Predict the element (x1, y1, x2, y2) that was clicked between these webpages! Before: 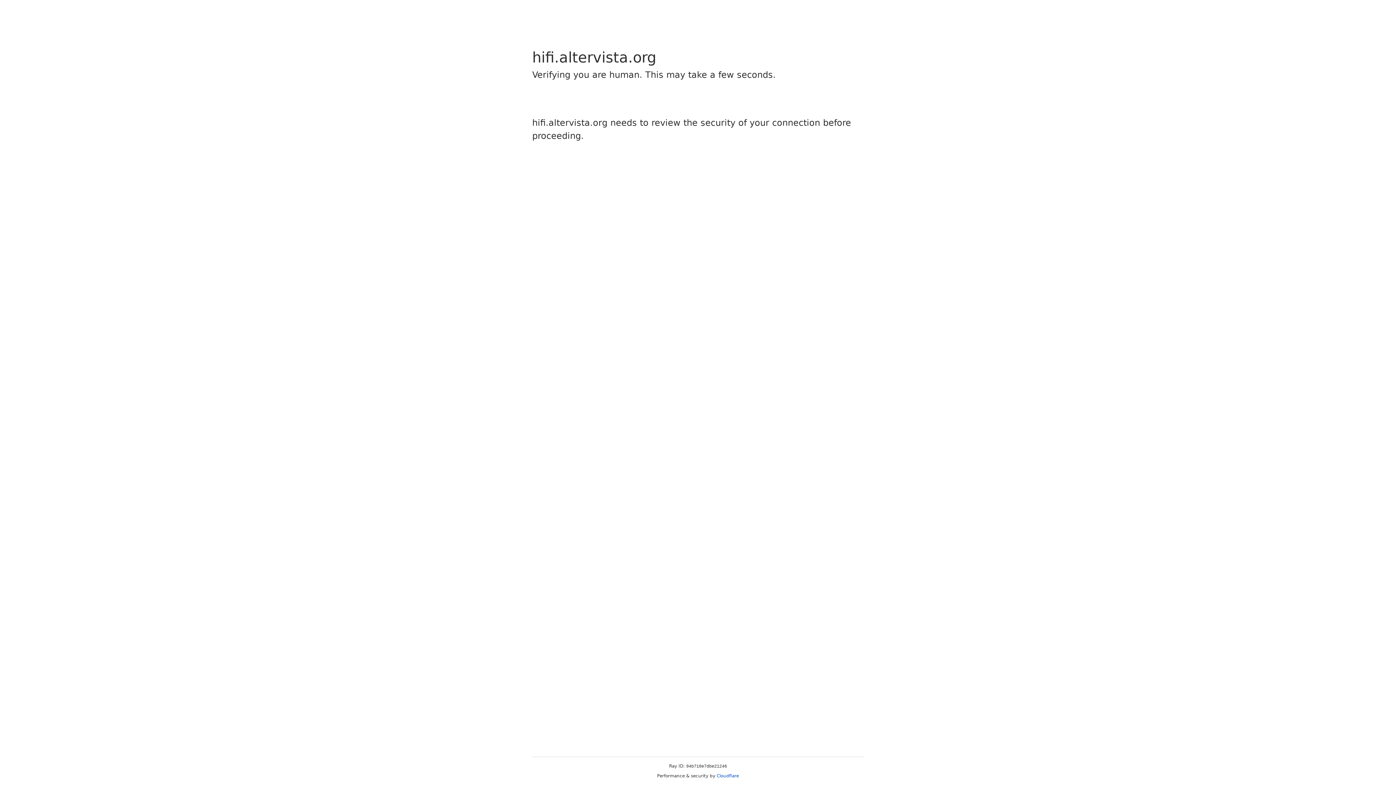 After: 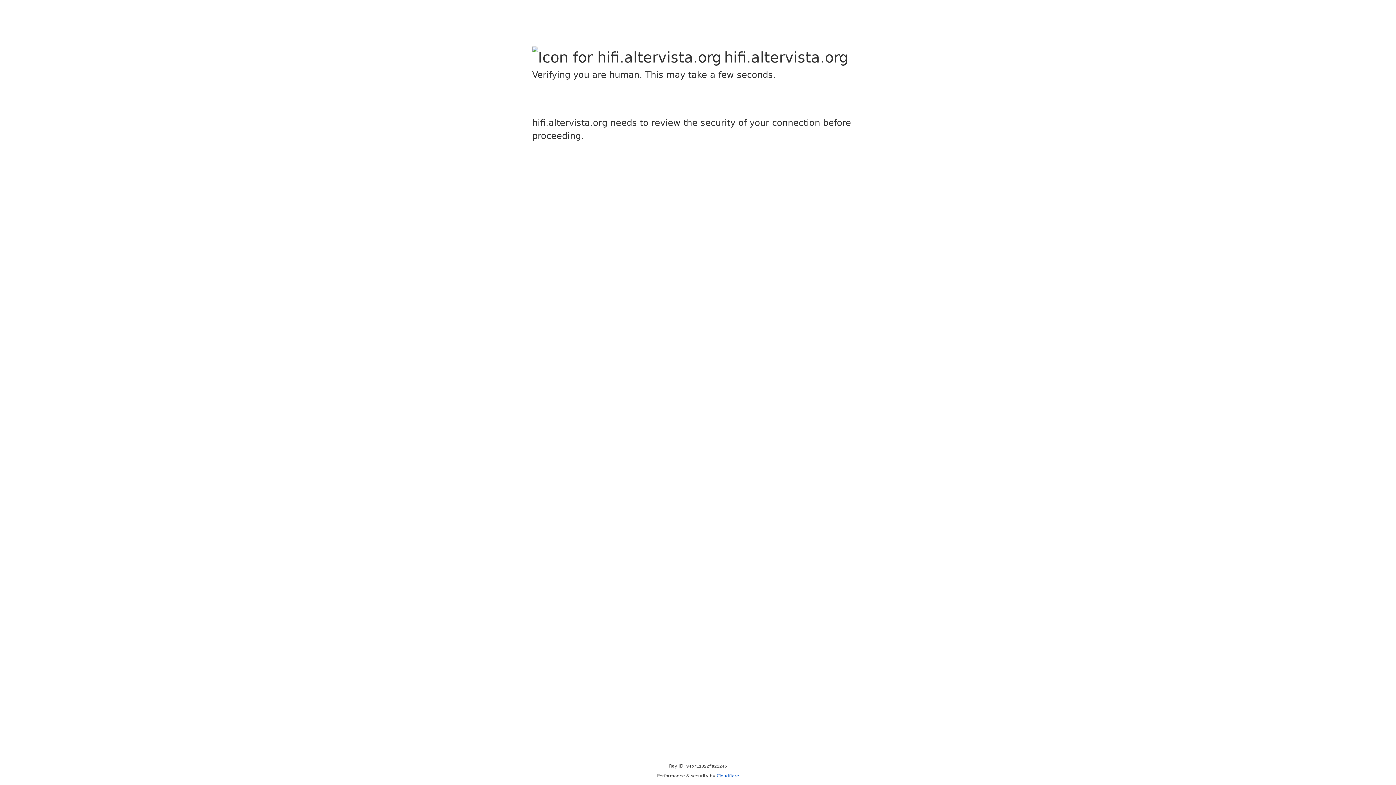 Action: bbox: (716, 773, 739, 778) label: Cloudflare